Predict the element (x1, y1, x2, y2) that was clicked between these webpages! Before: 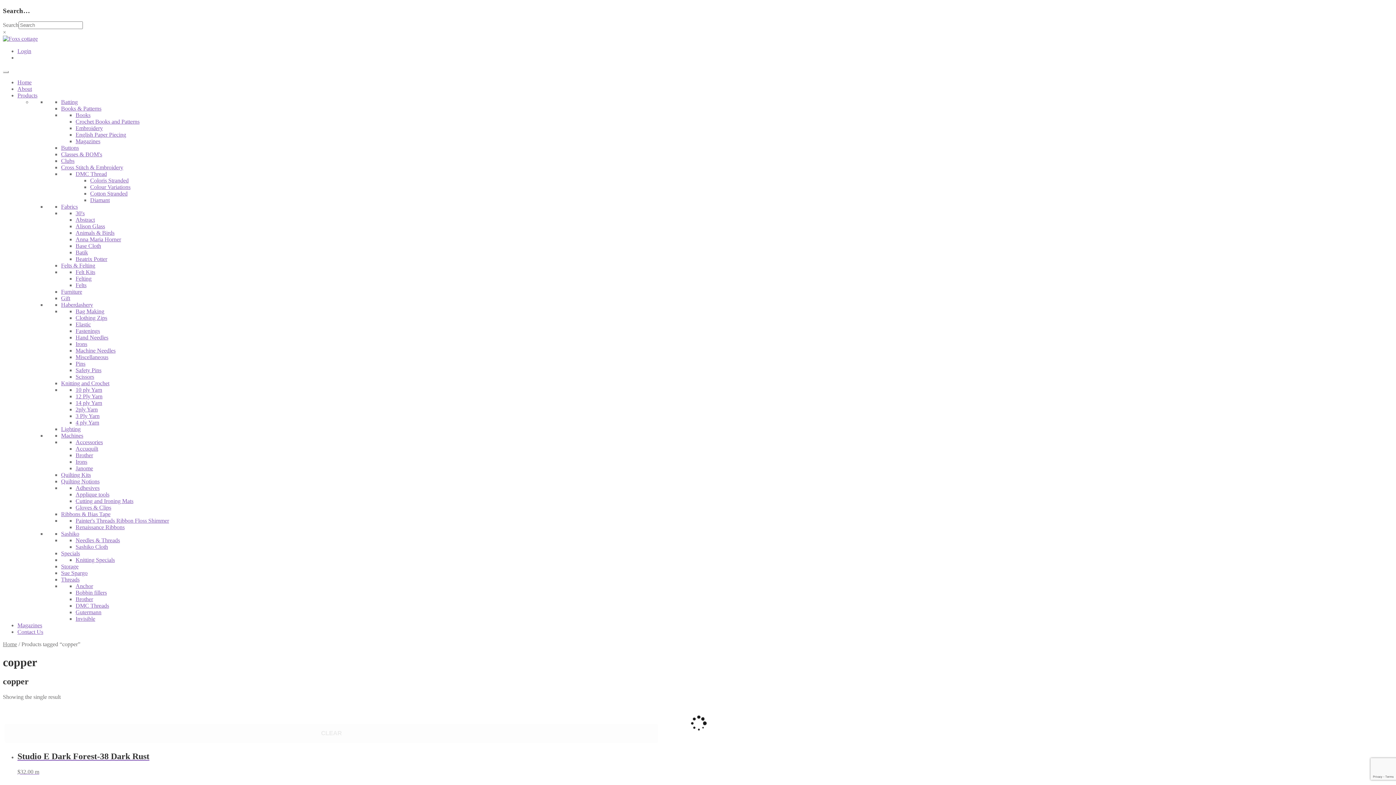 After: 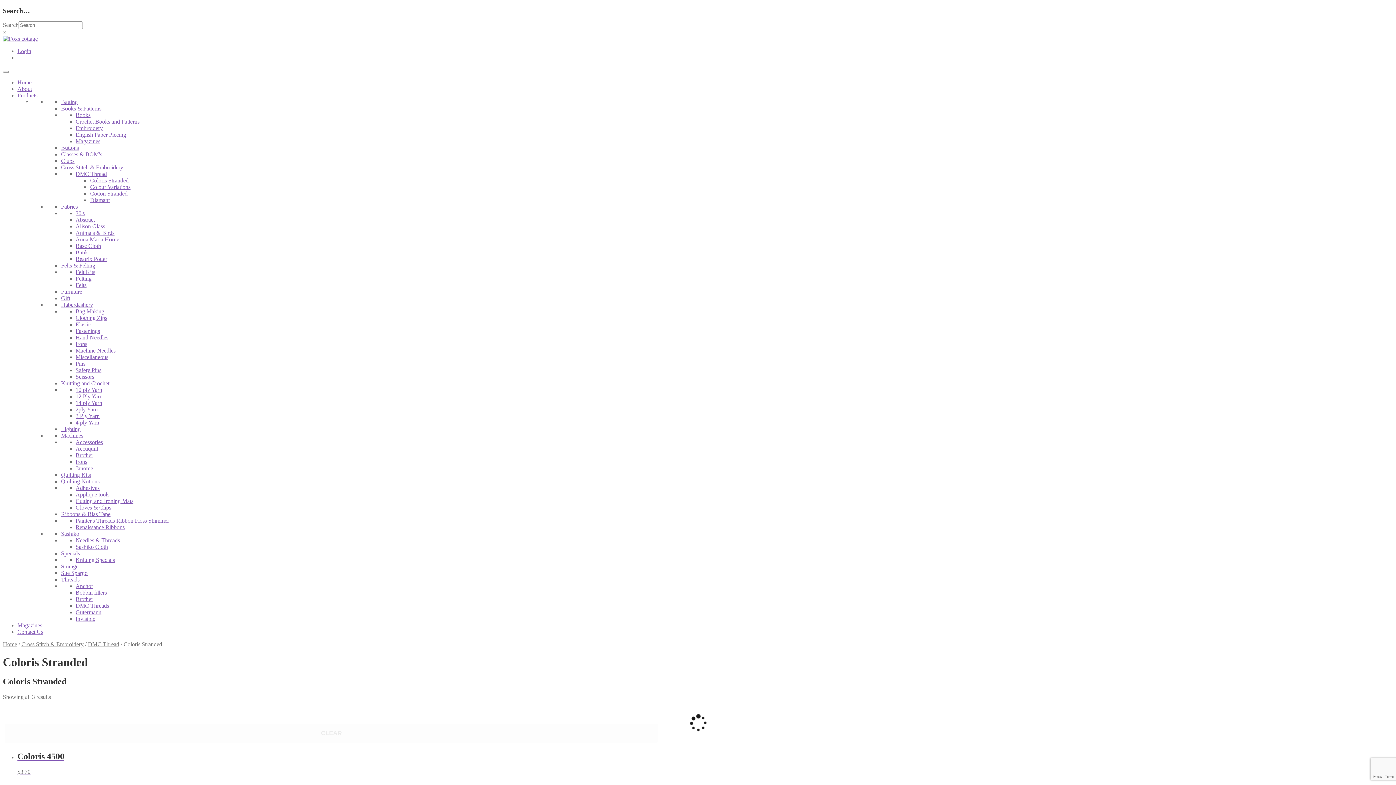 Action: label: Coloris Stranded bbox: (90, 177, 128, 183)